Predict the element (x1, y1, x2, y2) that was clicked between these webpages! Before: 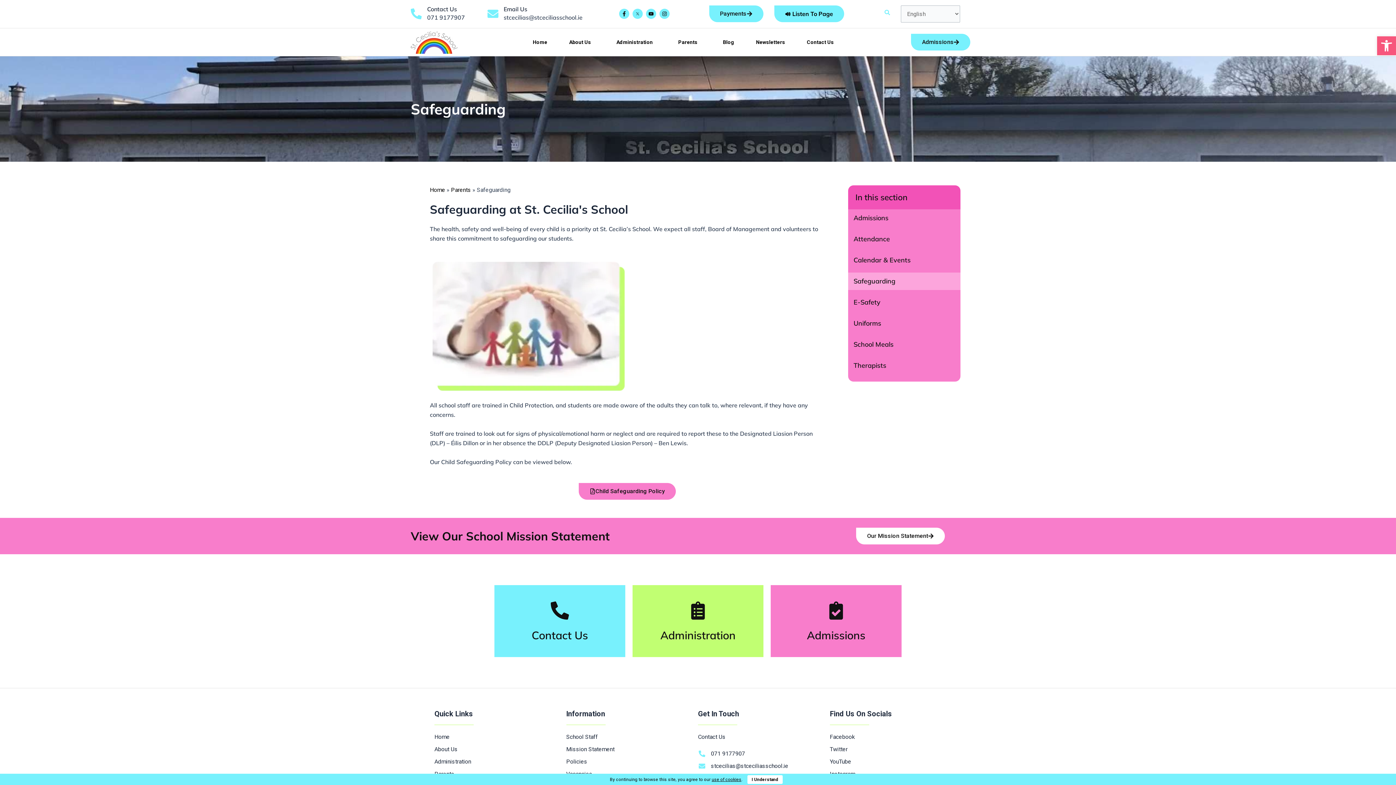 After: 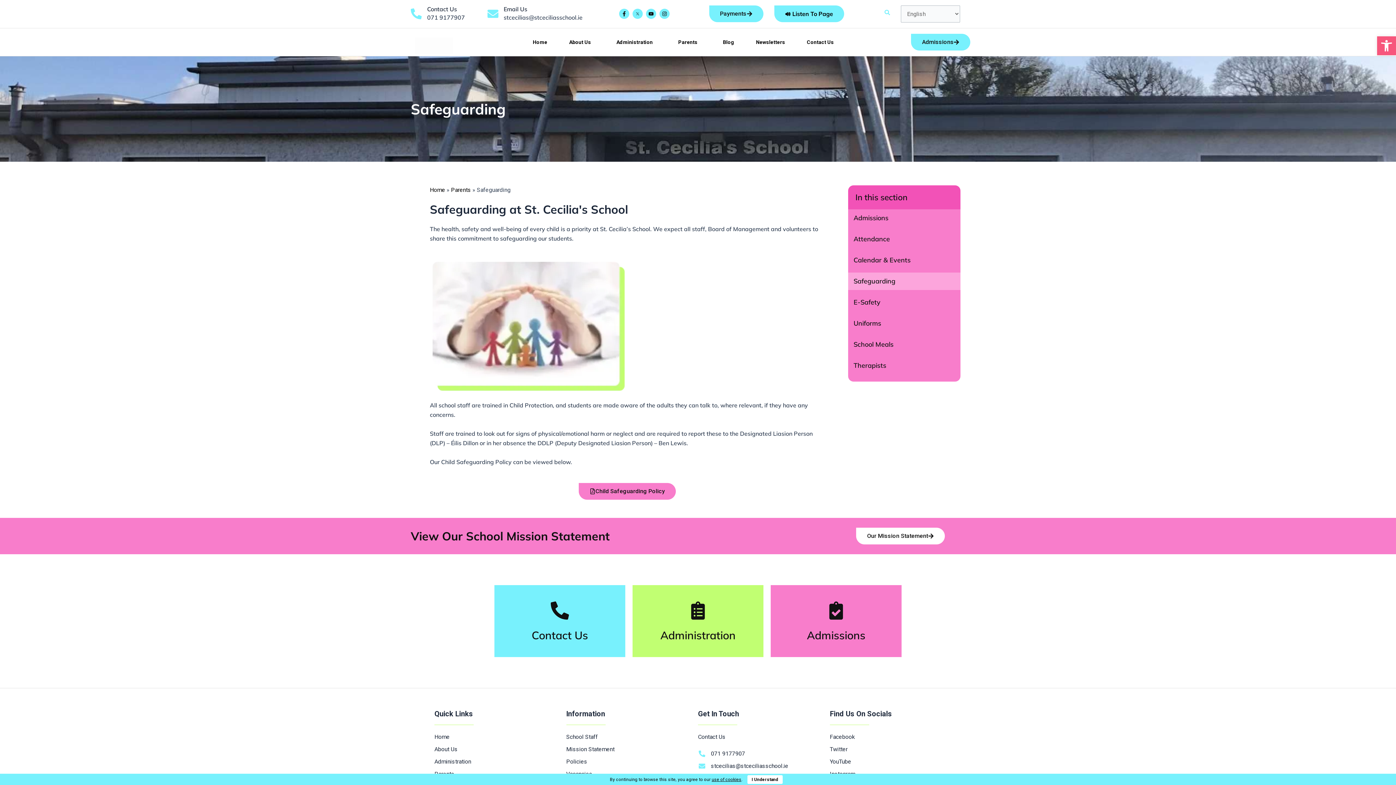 Action: bbox: (711, 777, 741, 782) label: use of cookies